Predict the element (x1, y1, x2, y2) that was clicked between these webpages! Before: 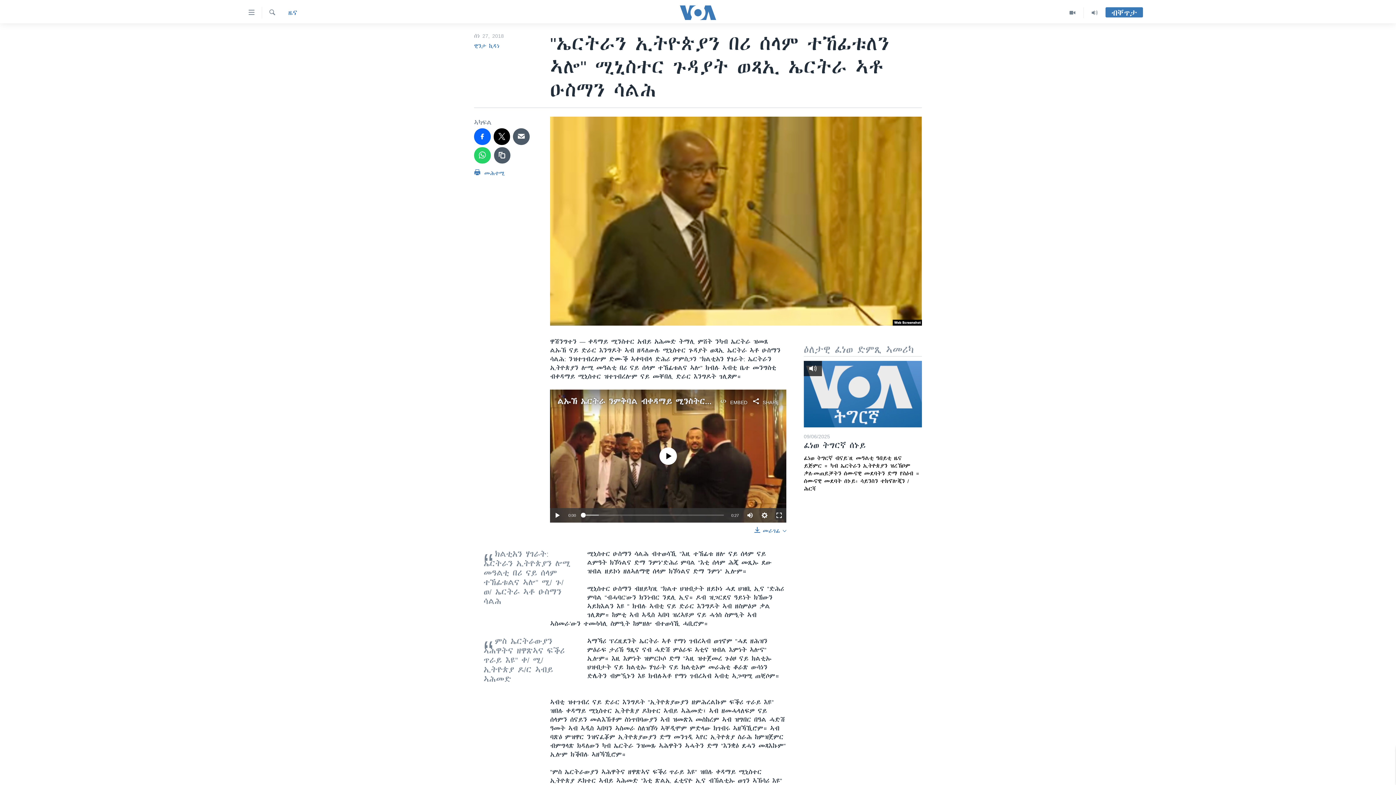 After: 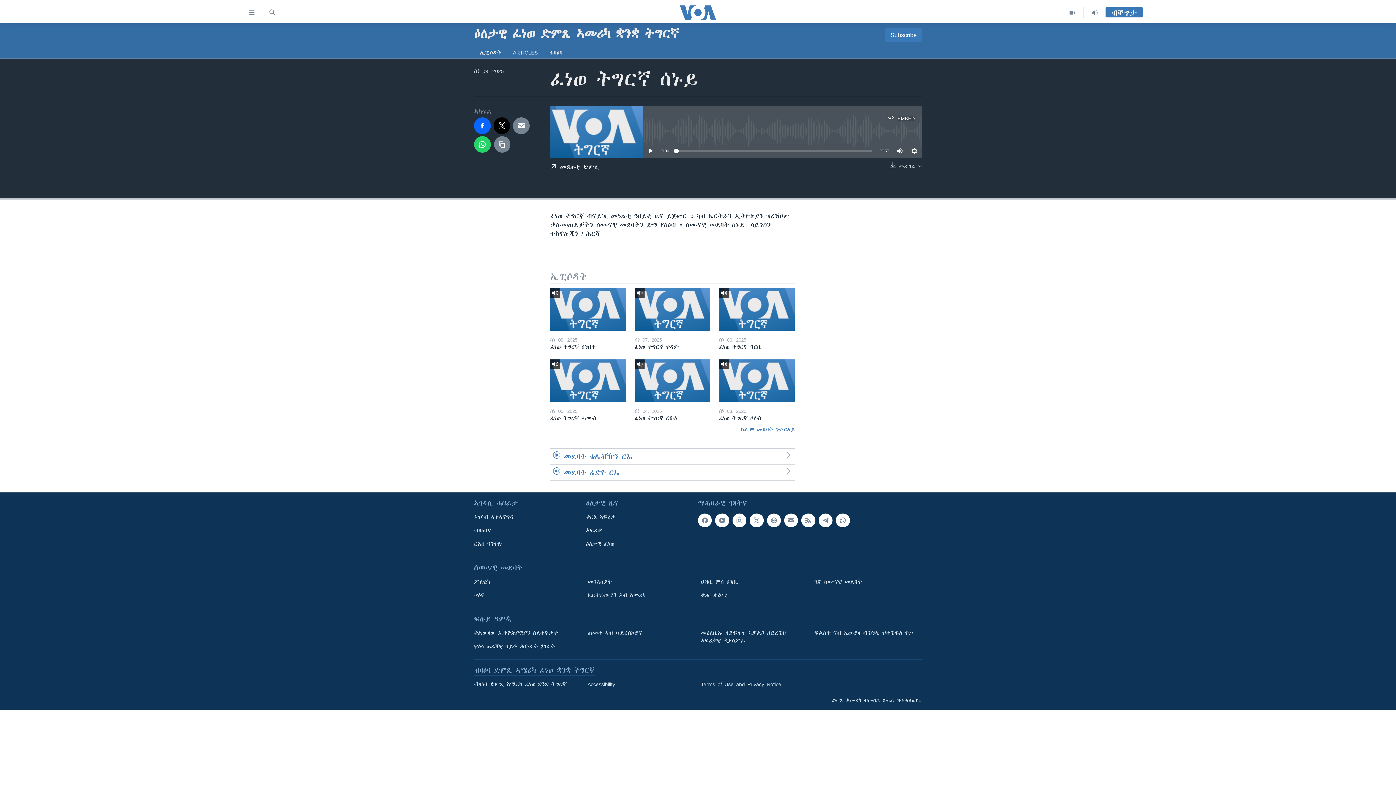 Action: bbox: (804, 361, 922, 427)